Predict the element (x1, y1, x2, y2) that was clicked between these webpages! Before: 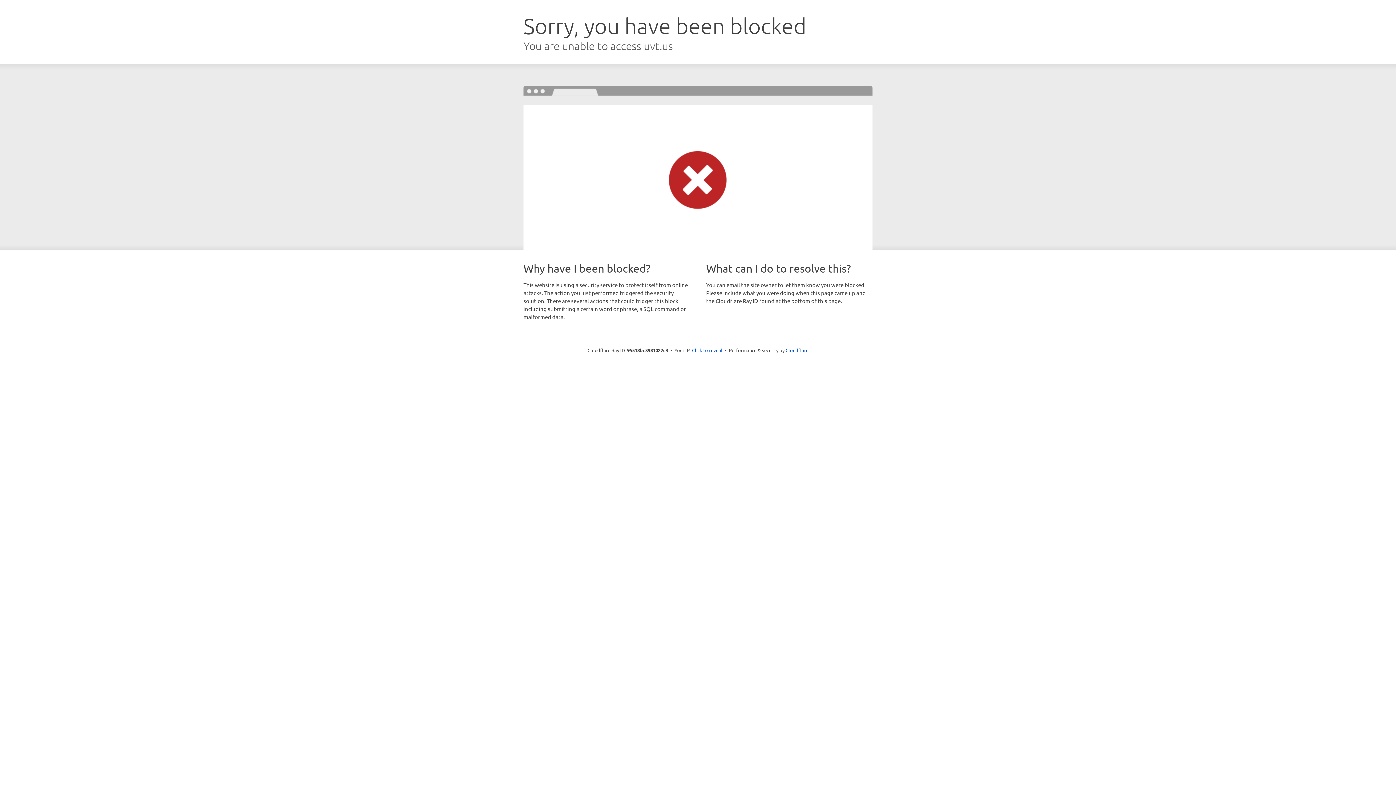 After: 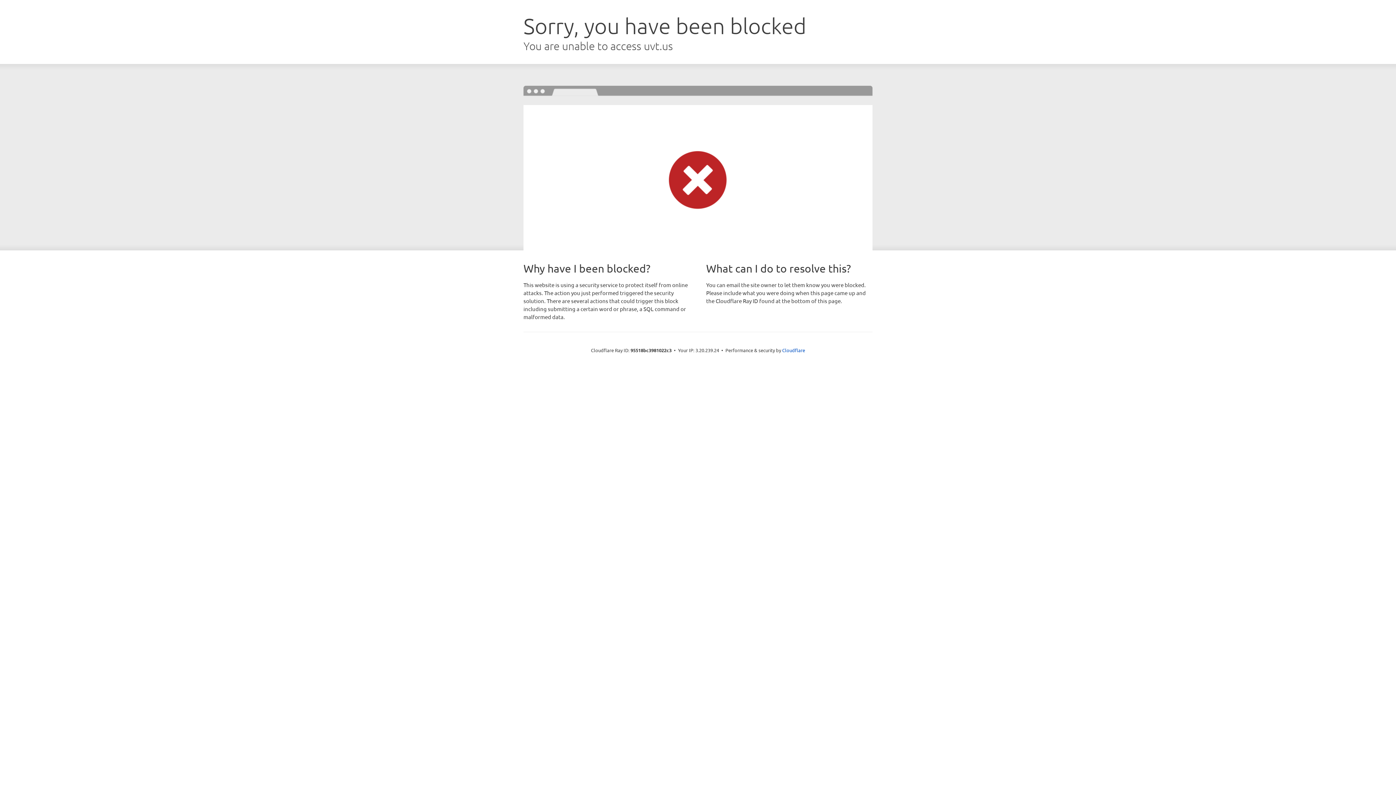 Action: label: Click to reveal bbox: (692, 346, 722, 353)